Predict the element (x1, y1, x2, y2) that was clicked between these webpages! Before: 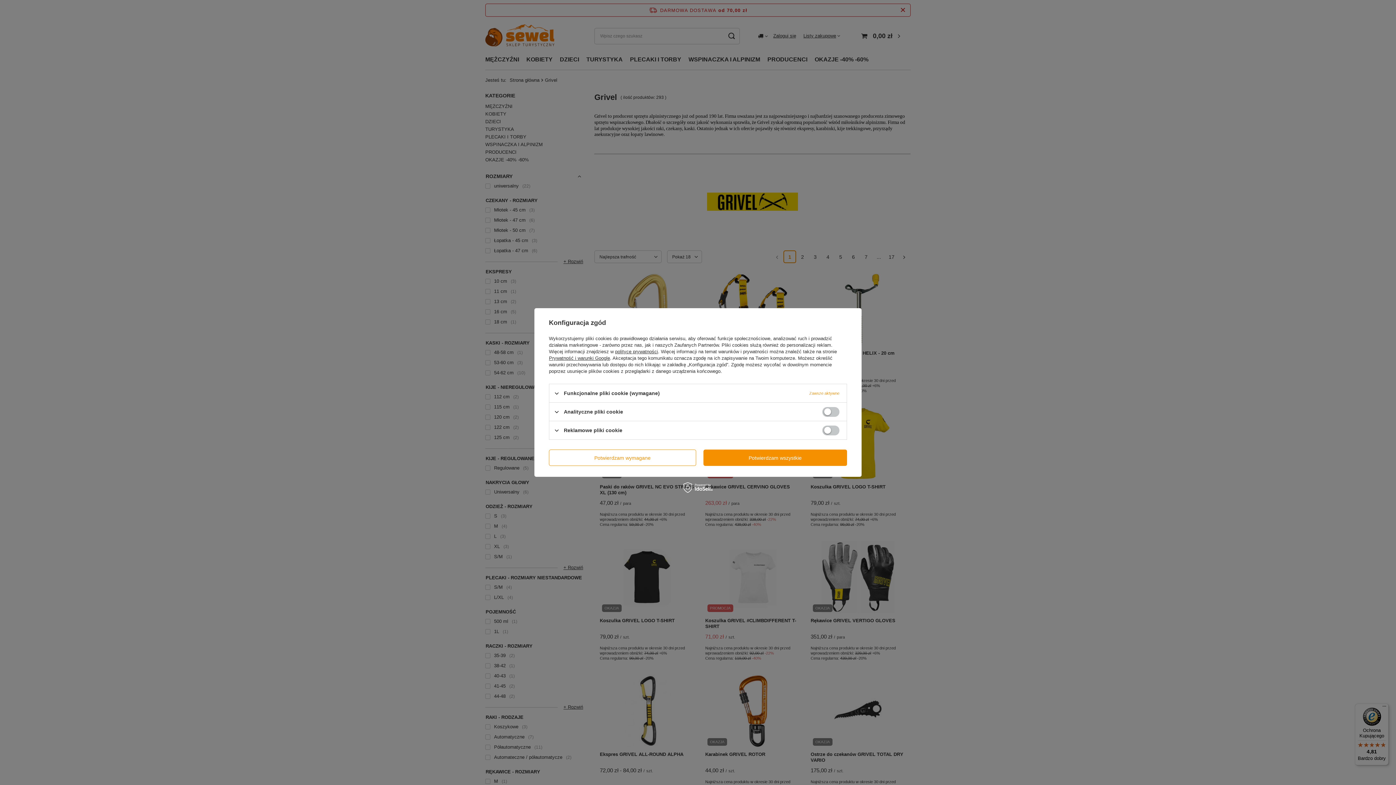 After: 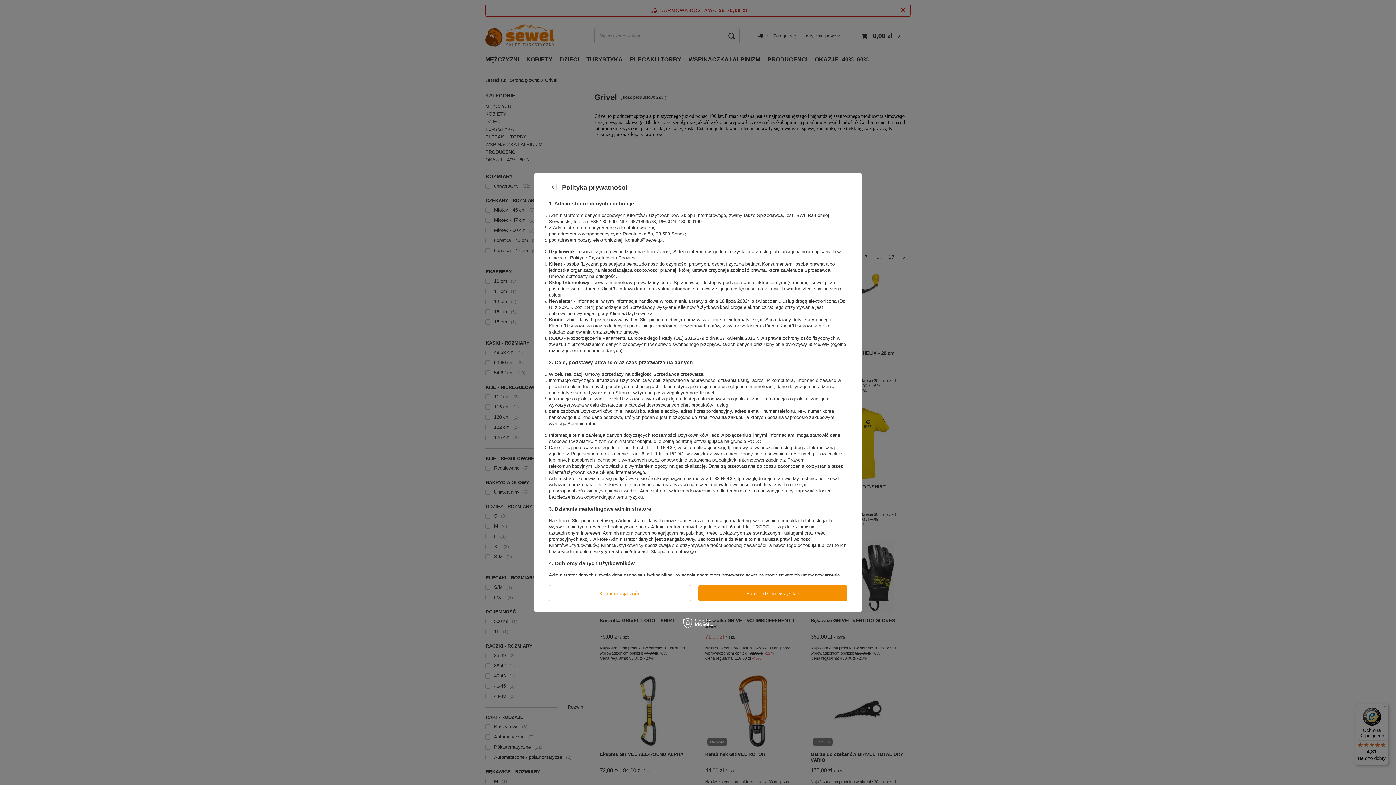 Action: bbox: (615, 349, 658, 354) label: polityce prywatności